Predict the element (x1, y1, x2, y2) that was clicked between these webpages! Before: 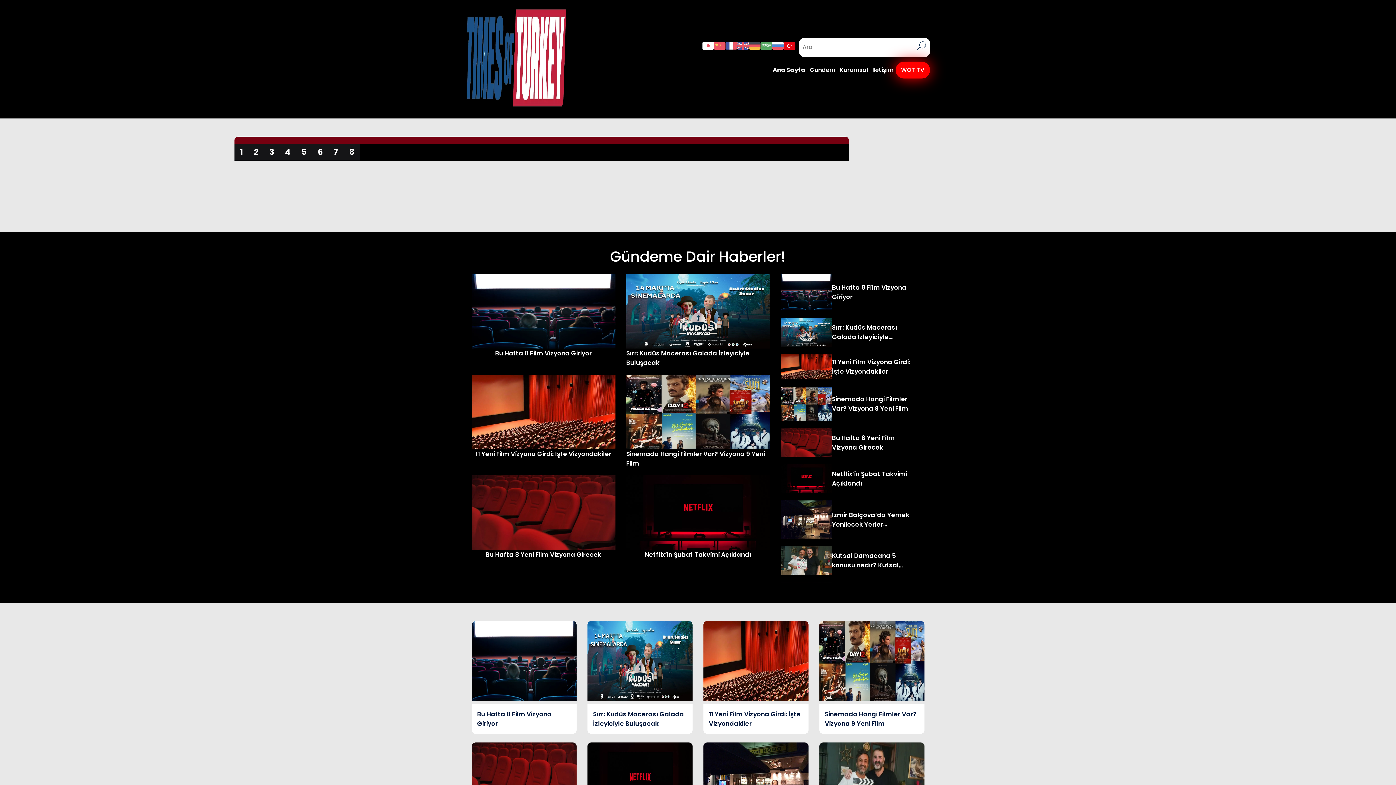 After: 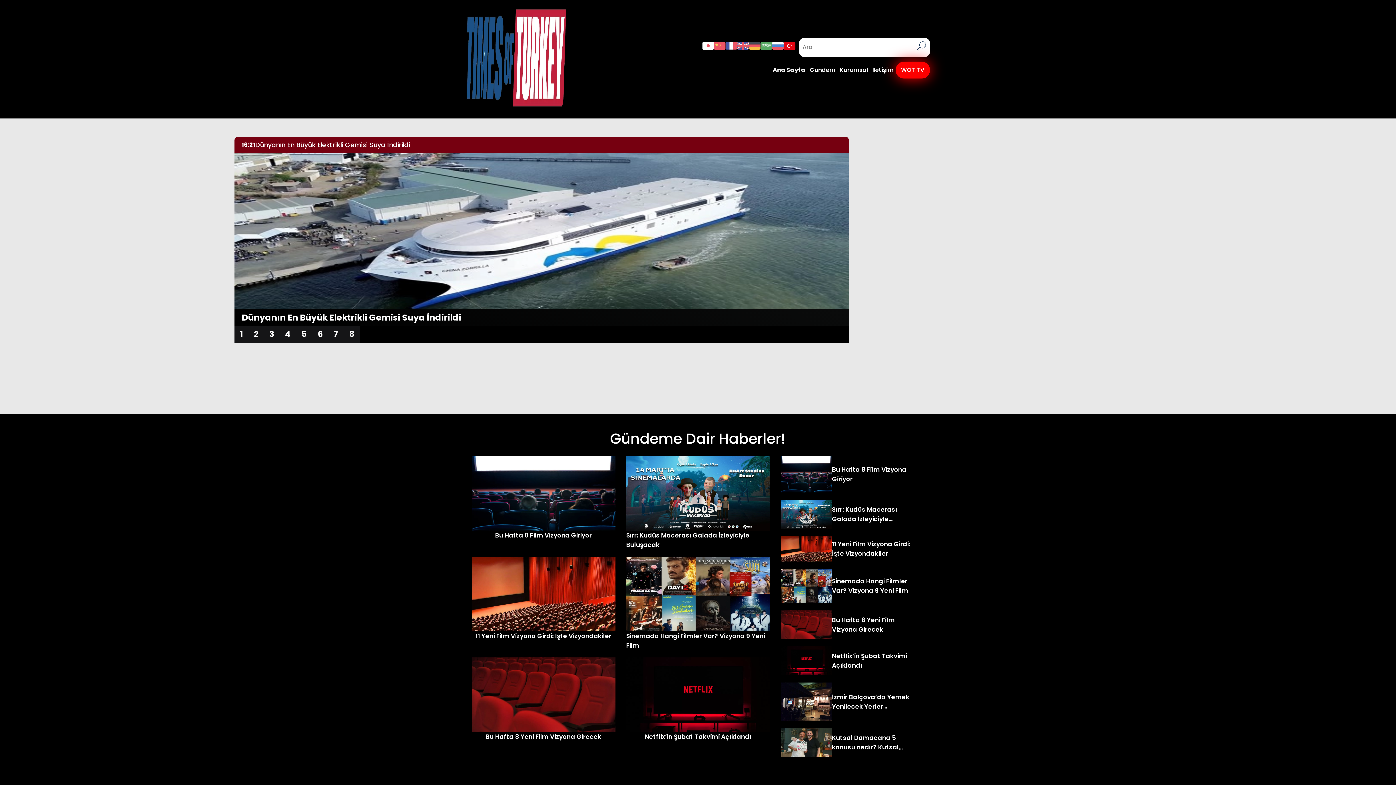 Action: bbox: (819, 695, 924, 734) label: Sinemada Hangi Filmler Var? Vizyona 9 Yeni Film